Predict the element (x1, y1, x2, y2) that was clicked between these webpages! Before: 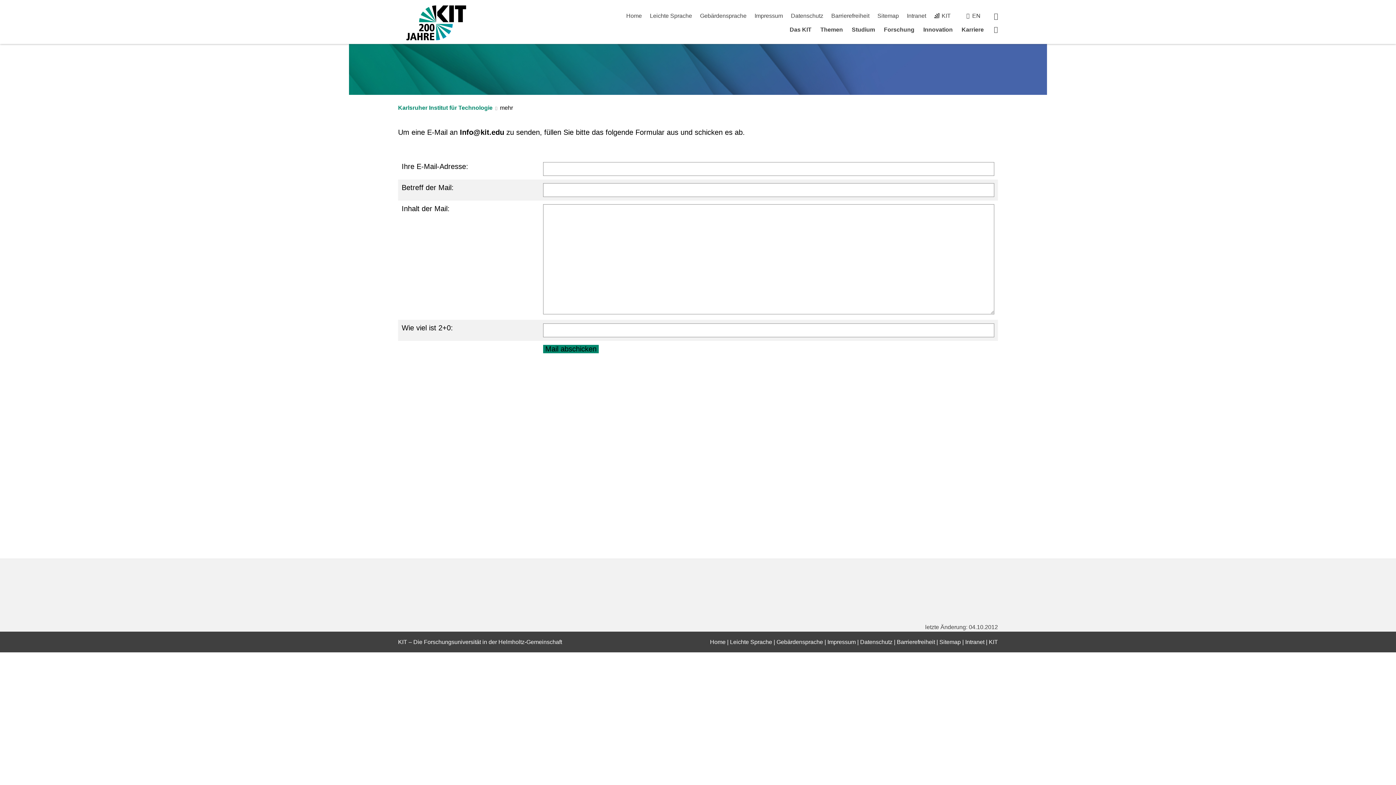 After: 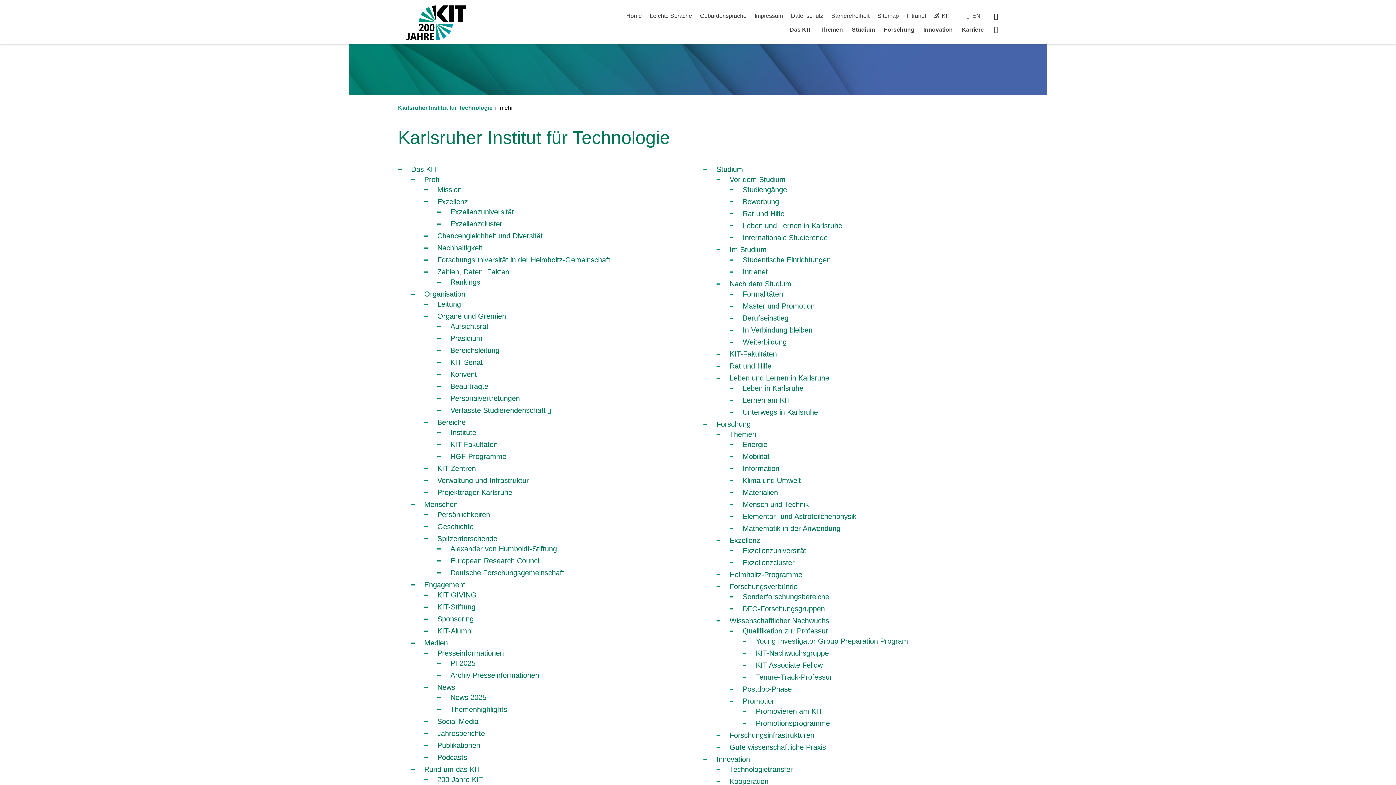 Action: bbox: (877, 12, 899, 18) label: Sitemap